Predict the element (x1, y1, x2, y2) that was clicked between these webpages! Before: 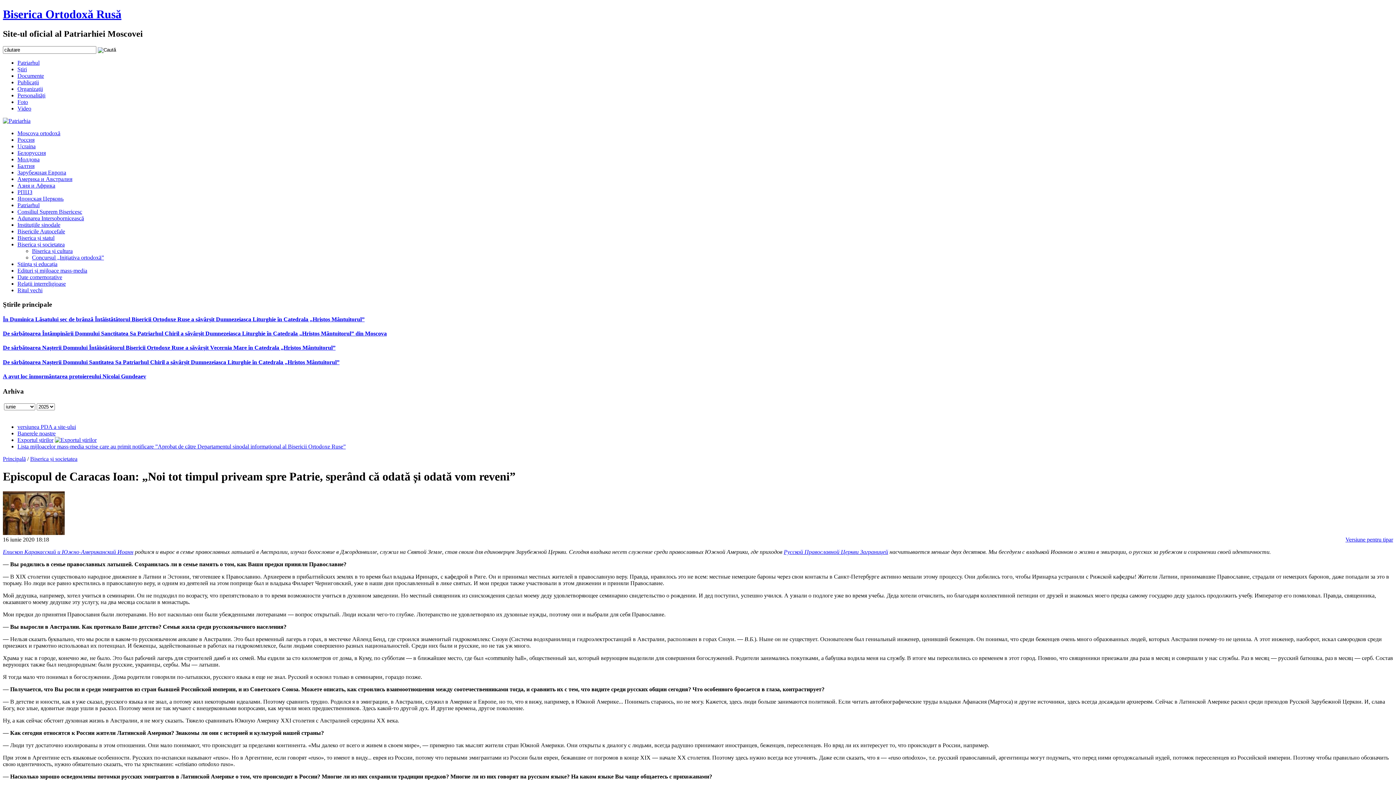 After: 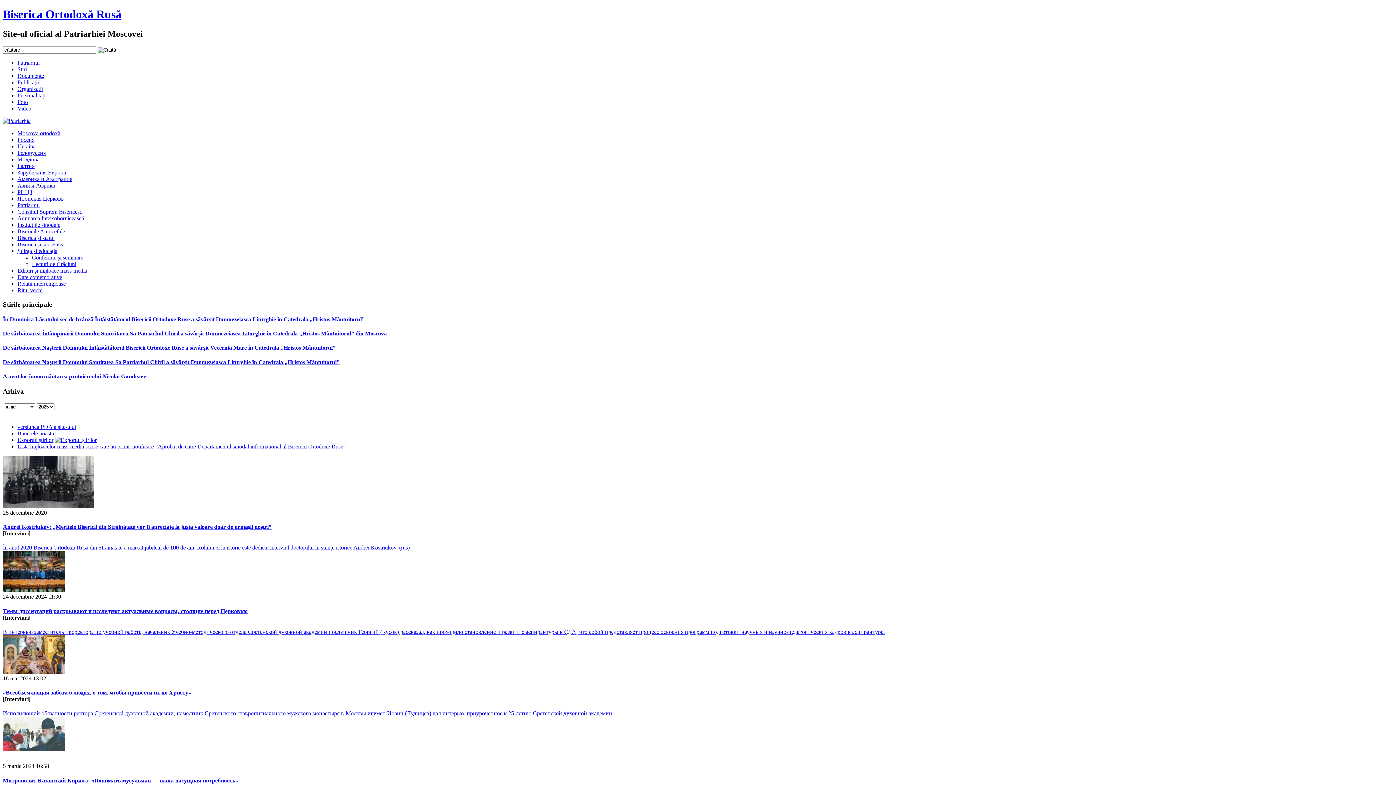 Action: label: Știința și educația bbox: (17, 261, 57, 267)